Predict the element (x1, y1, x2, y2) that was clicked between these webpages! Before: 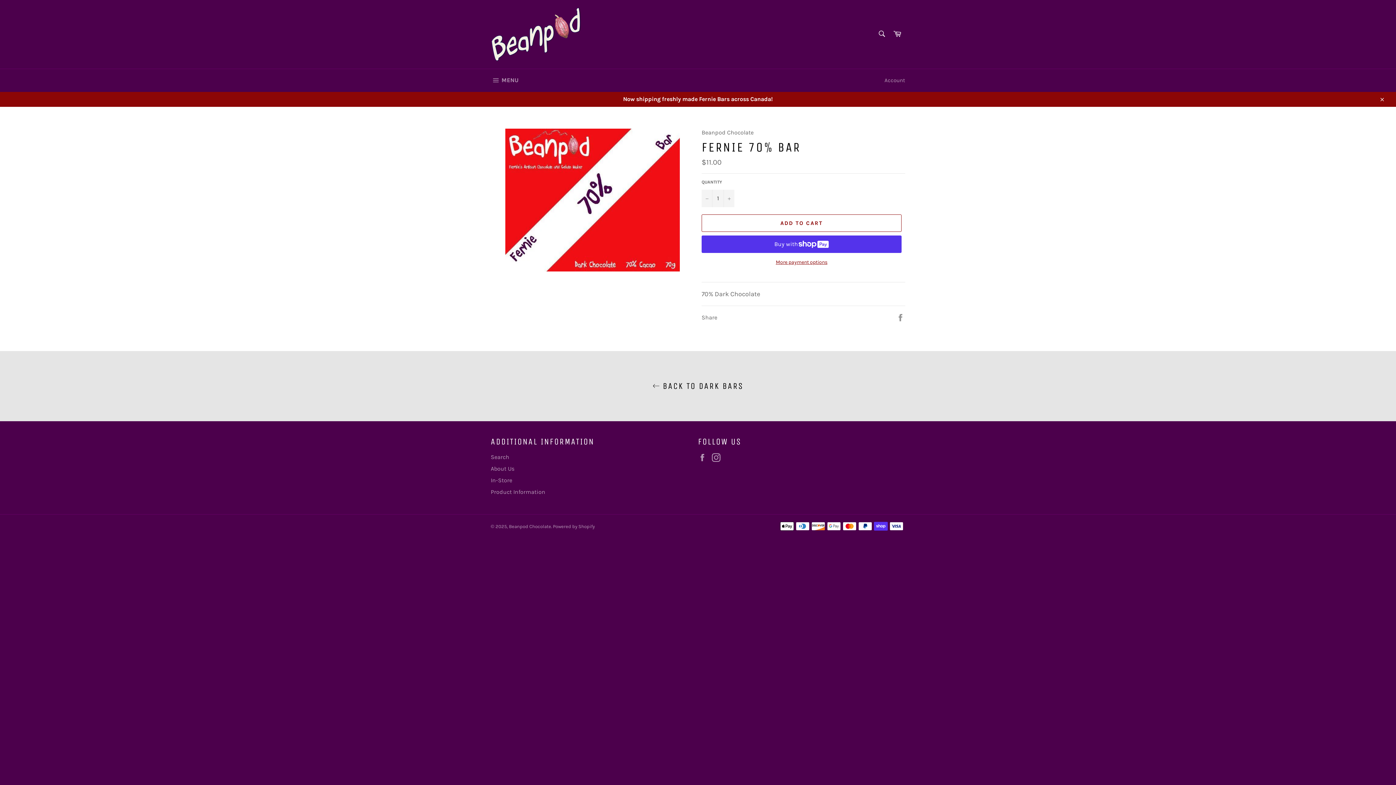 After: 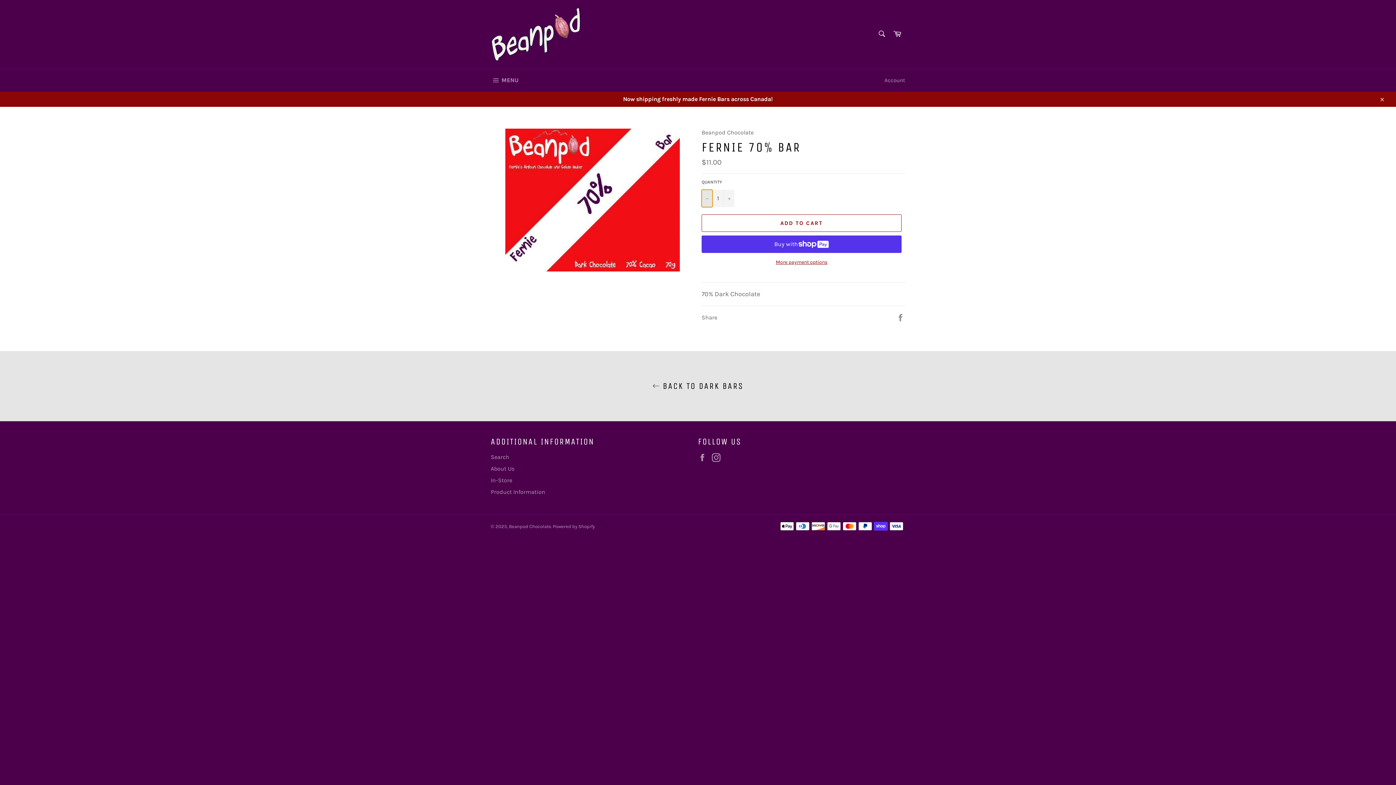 Action: label: Reduce item quantity by one bbox: (701, 189, 712, 207)